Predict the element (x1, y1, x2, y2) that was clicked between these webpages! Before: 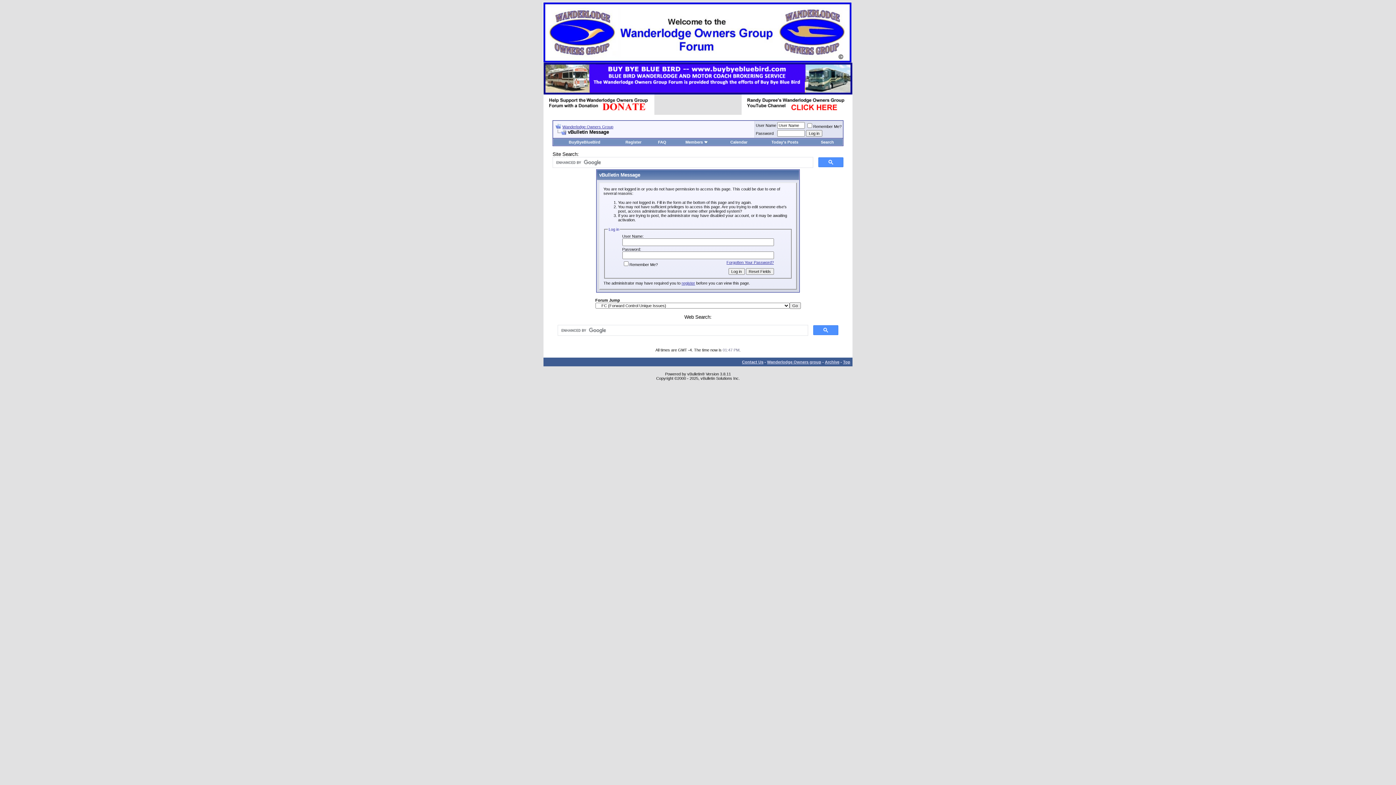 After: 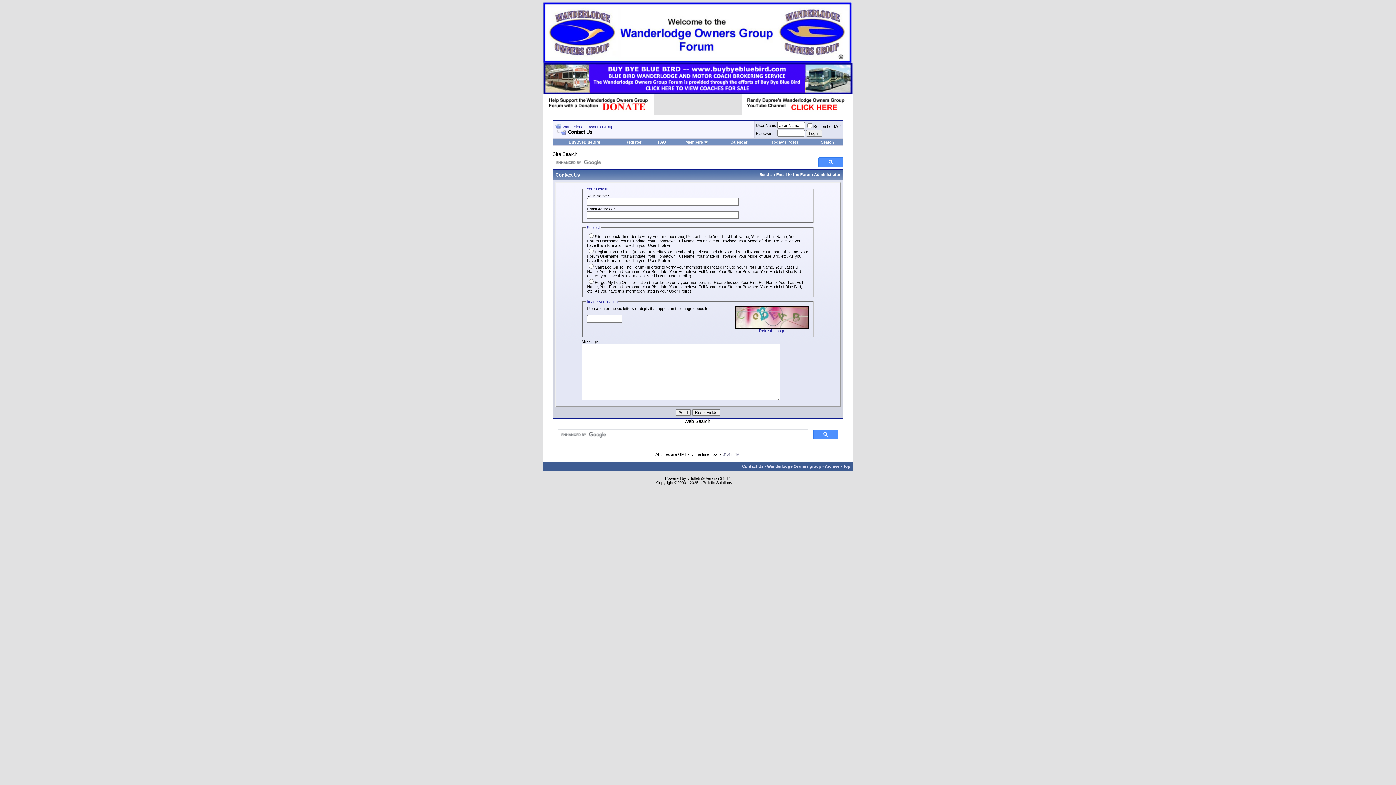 Action: label: Contact Us bbox: (742, 360, 763, 364)